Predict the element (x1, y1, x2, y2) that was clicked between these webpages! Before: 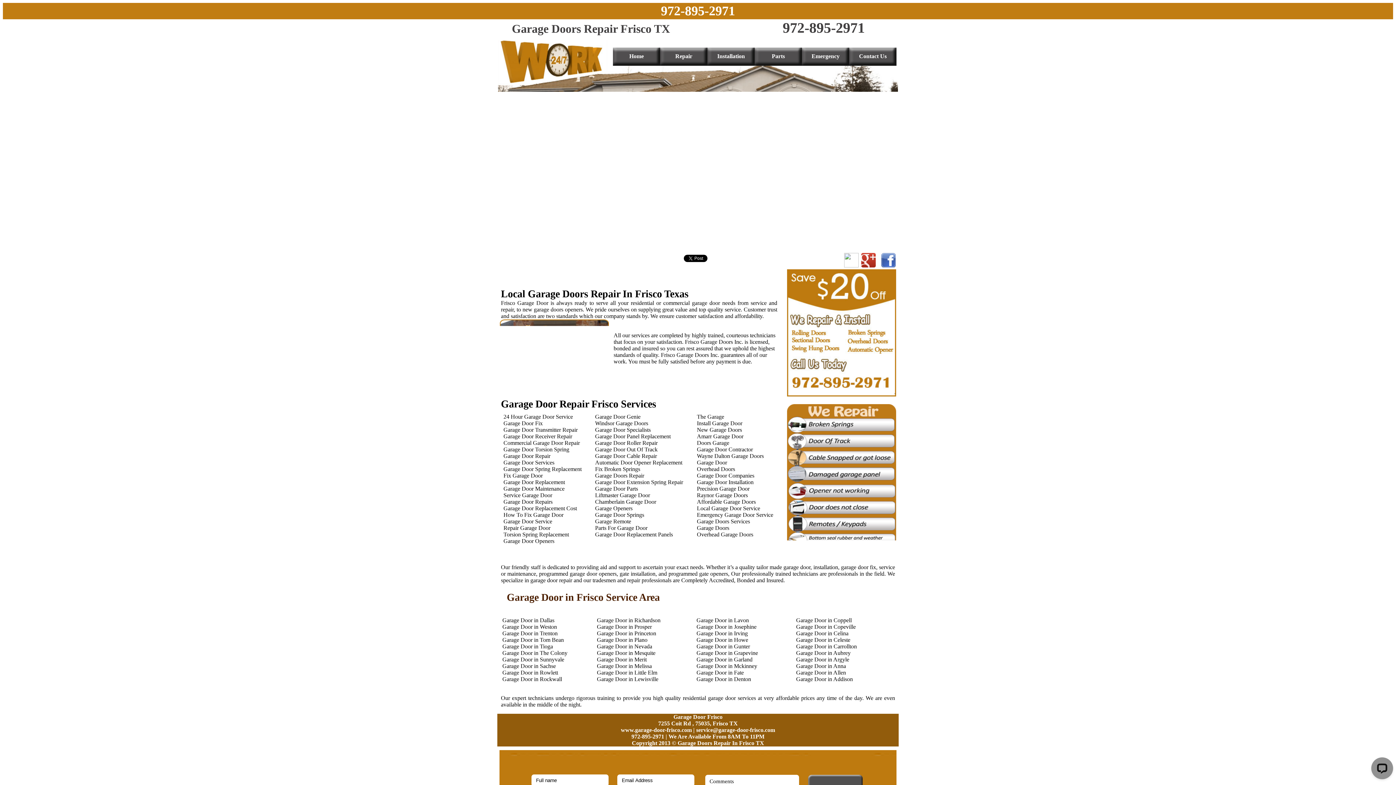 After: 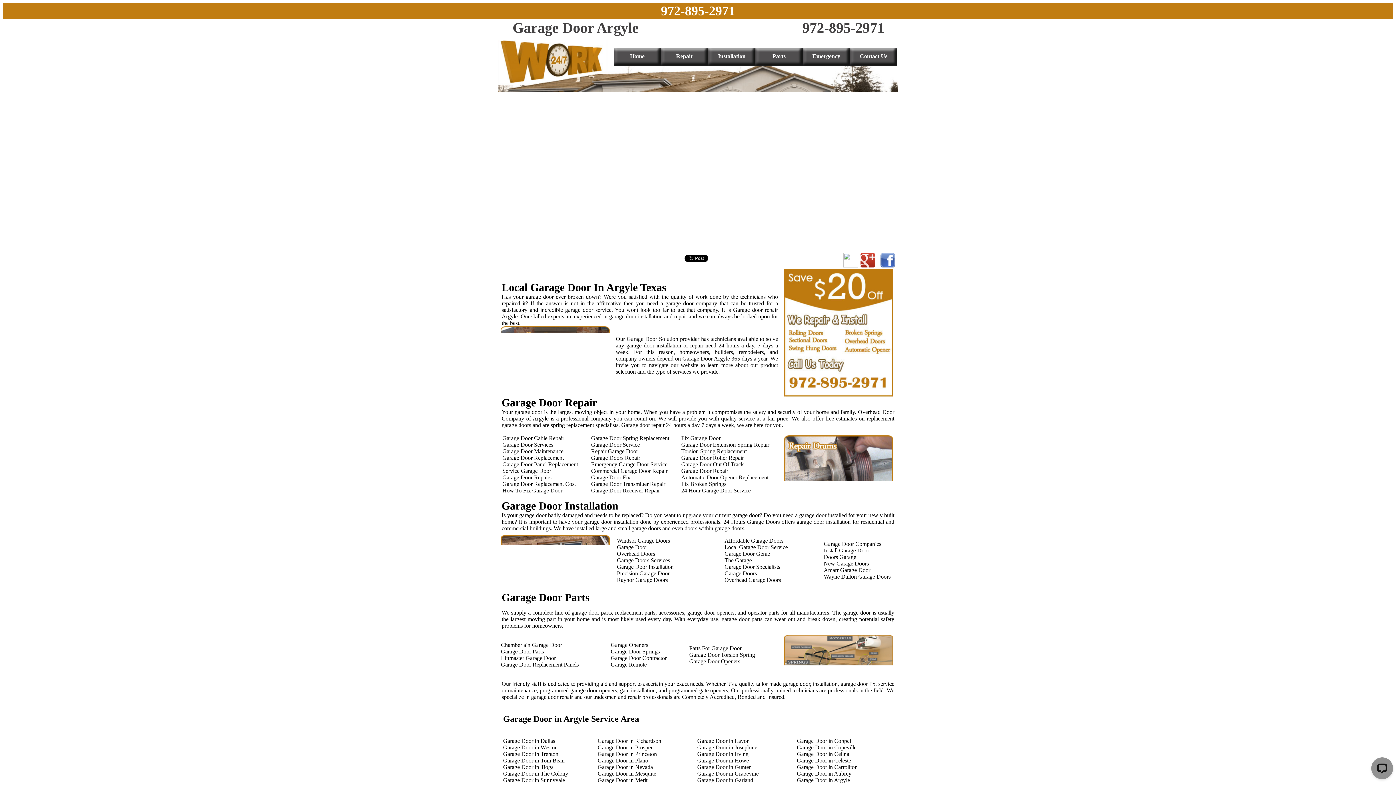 Action: bbox: (796, 656, 849, 662) label: Garage Door in Argyle